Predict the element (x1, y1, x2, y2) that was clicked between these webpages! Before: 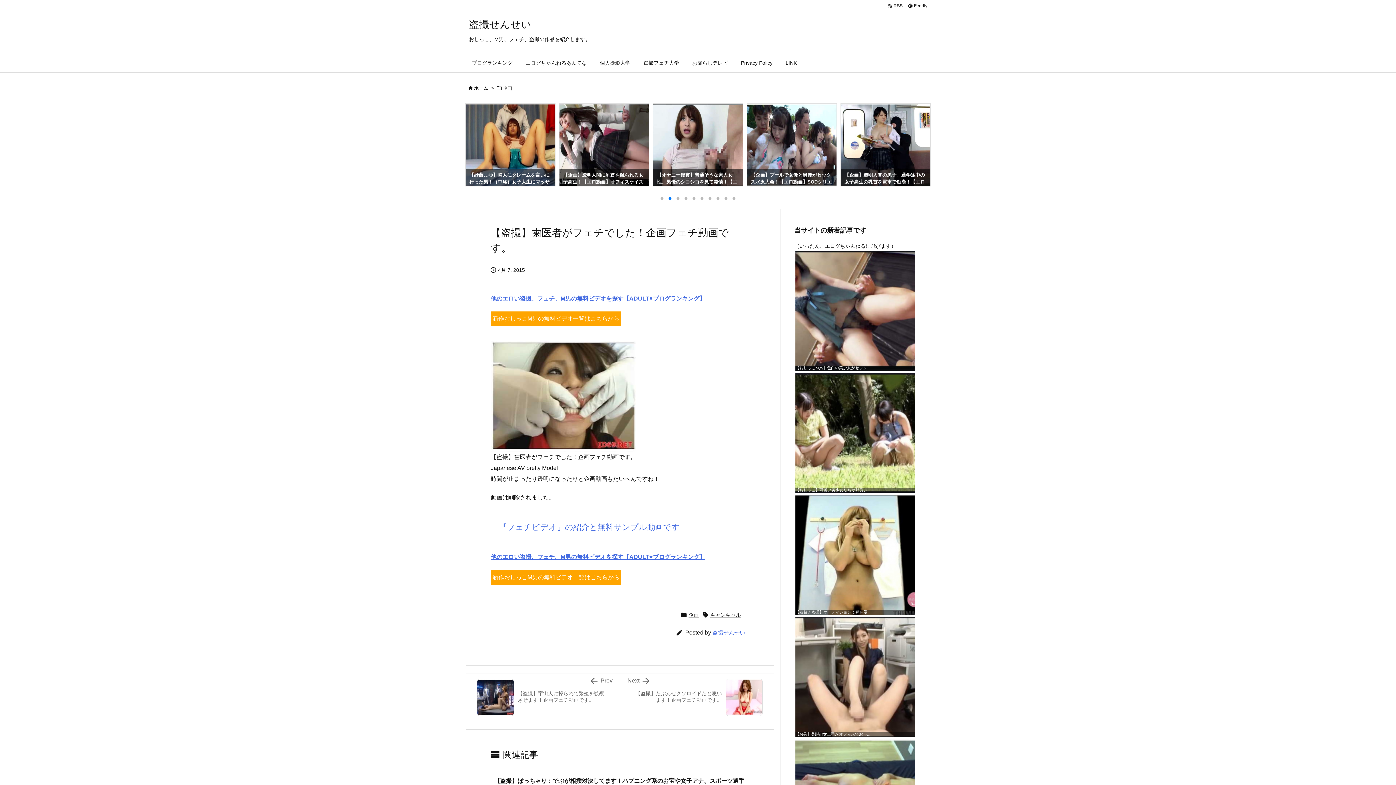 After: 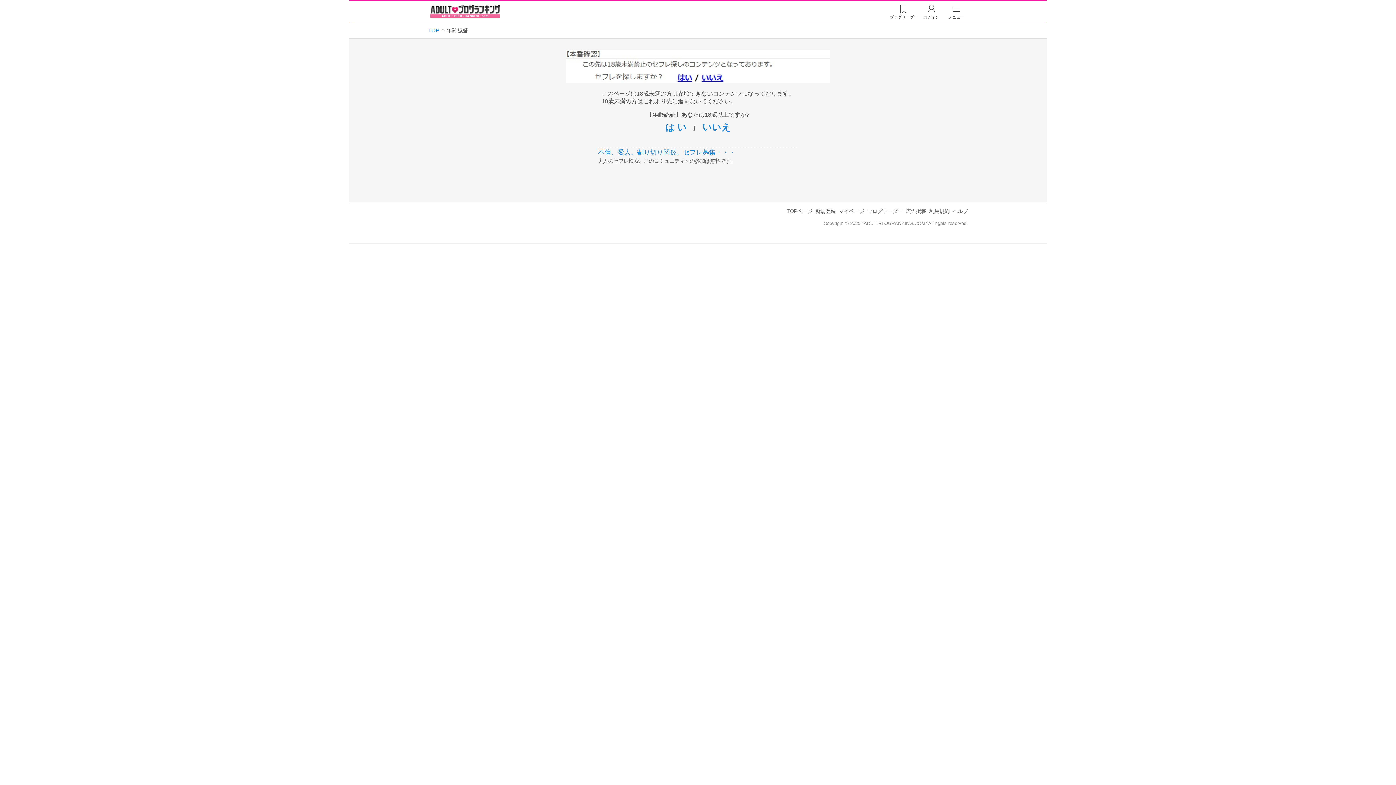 Action: bbox: (465, 54, 519, 72) label: ブログランキング